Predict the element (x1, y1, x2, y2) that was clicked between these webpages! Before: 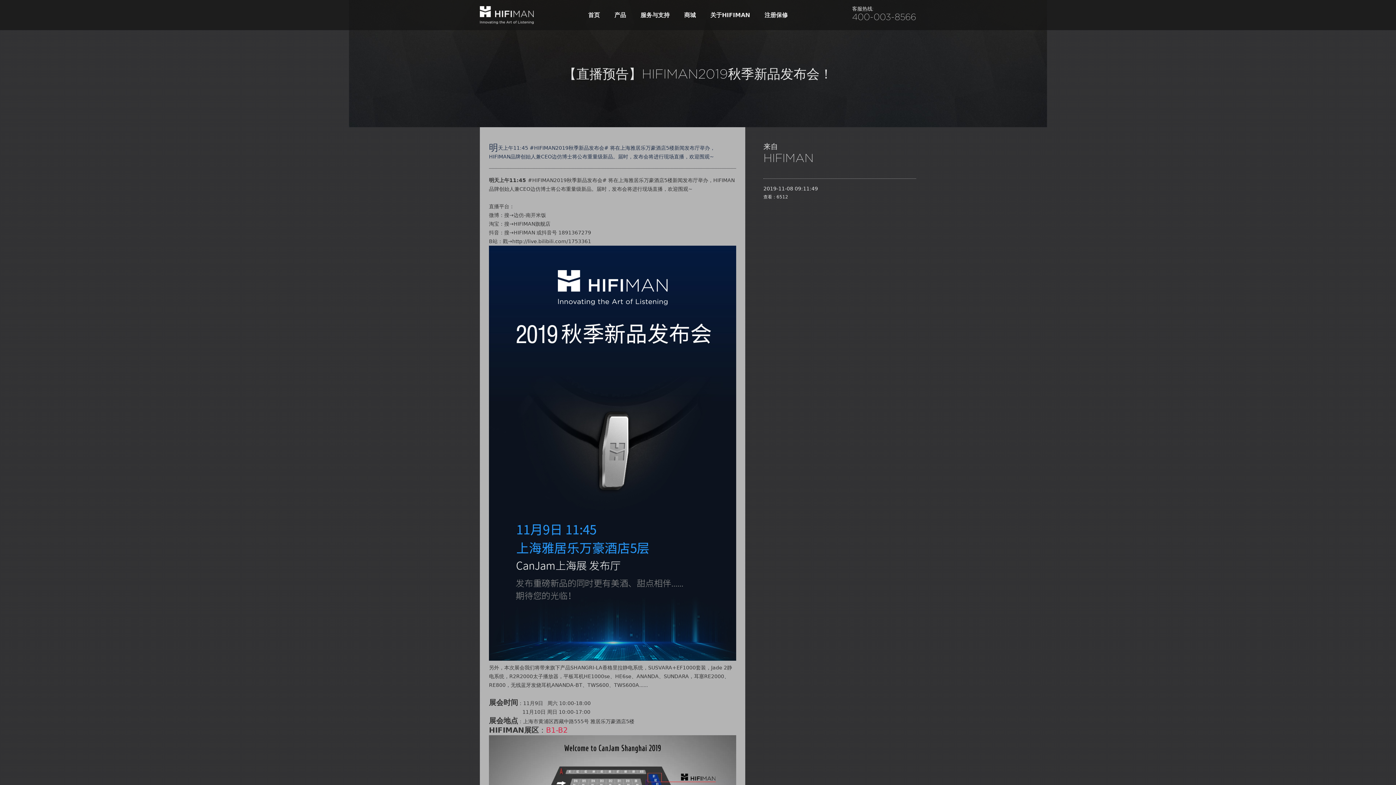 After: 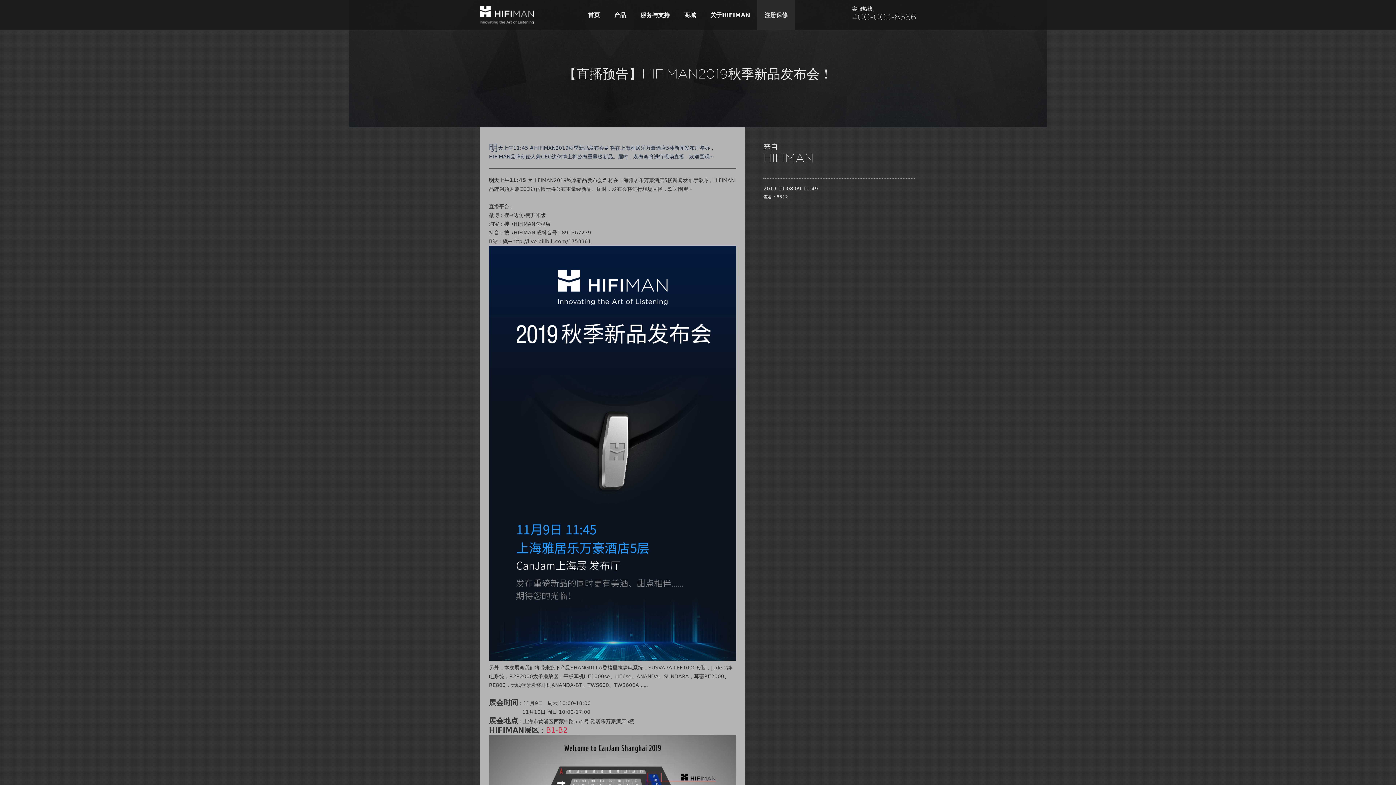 Action: bbox: (757, 0, 795, 30) label: 注册保修